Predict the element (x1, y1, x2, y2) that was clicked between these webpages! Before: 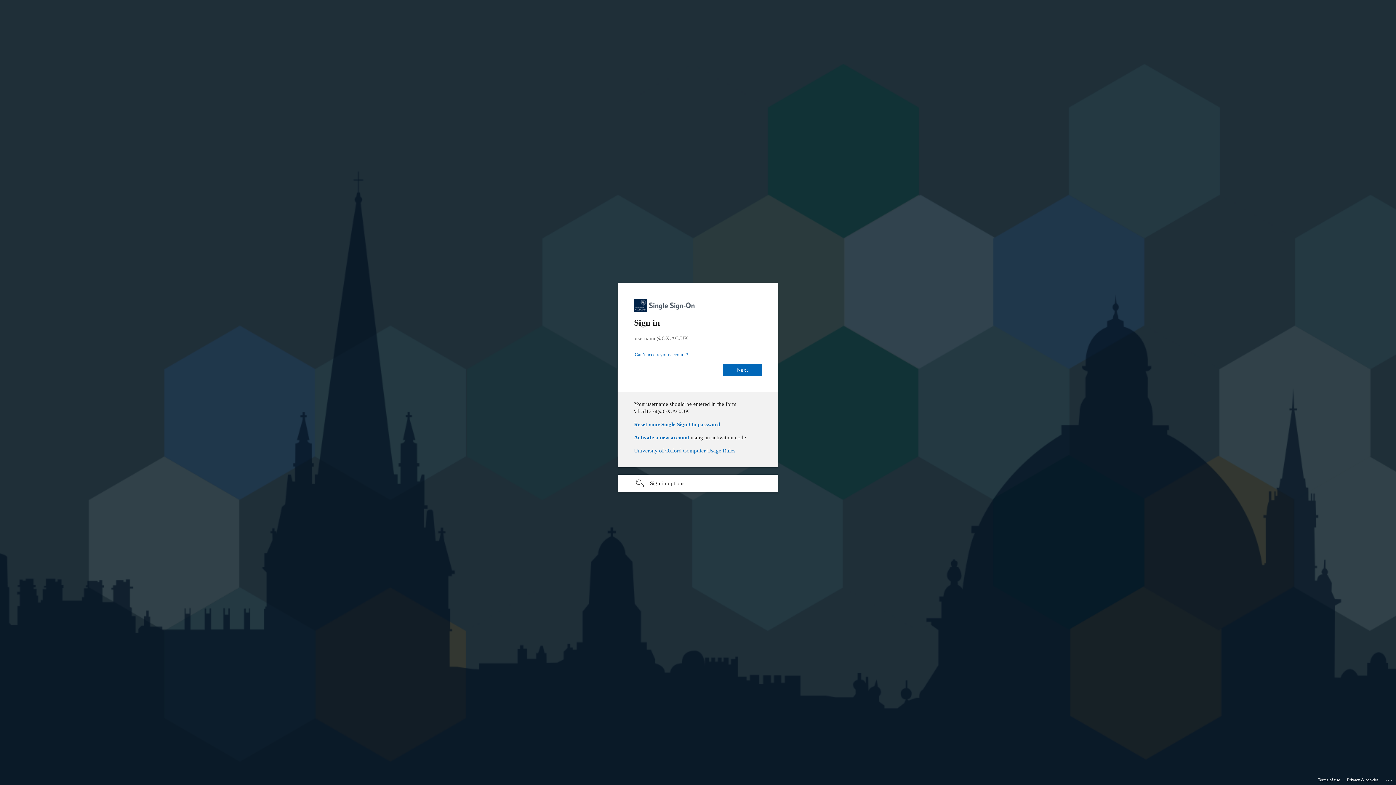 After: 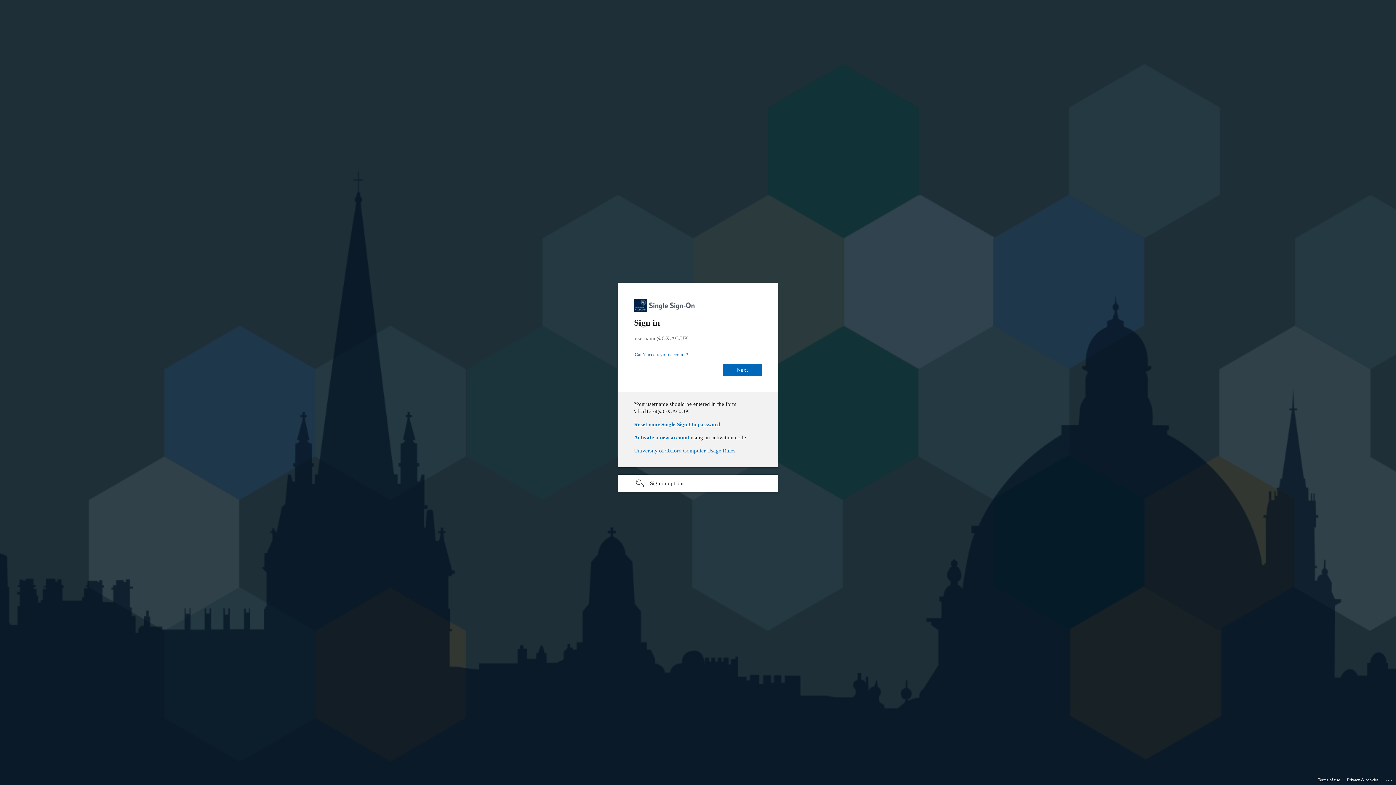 Action: bbox: (634, 431, 720, 437) label: Reset your Single Sign-On password